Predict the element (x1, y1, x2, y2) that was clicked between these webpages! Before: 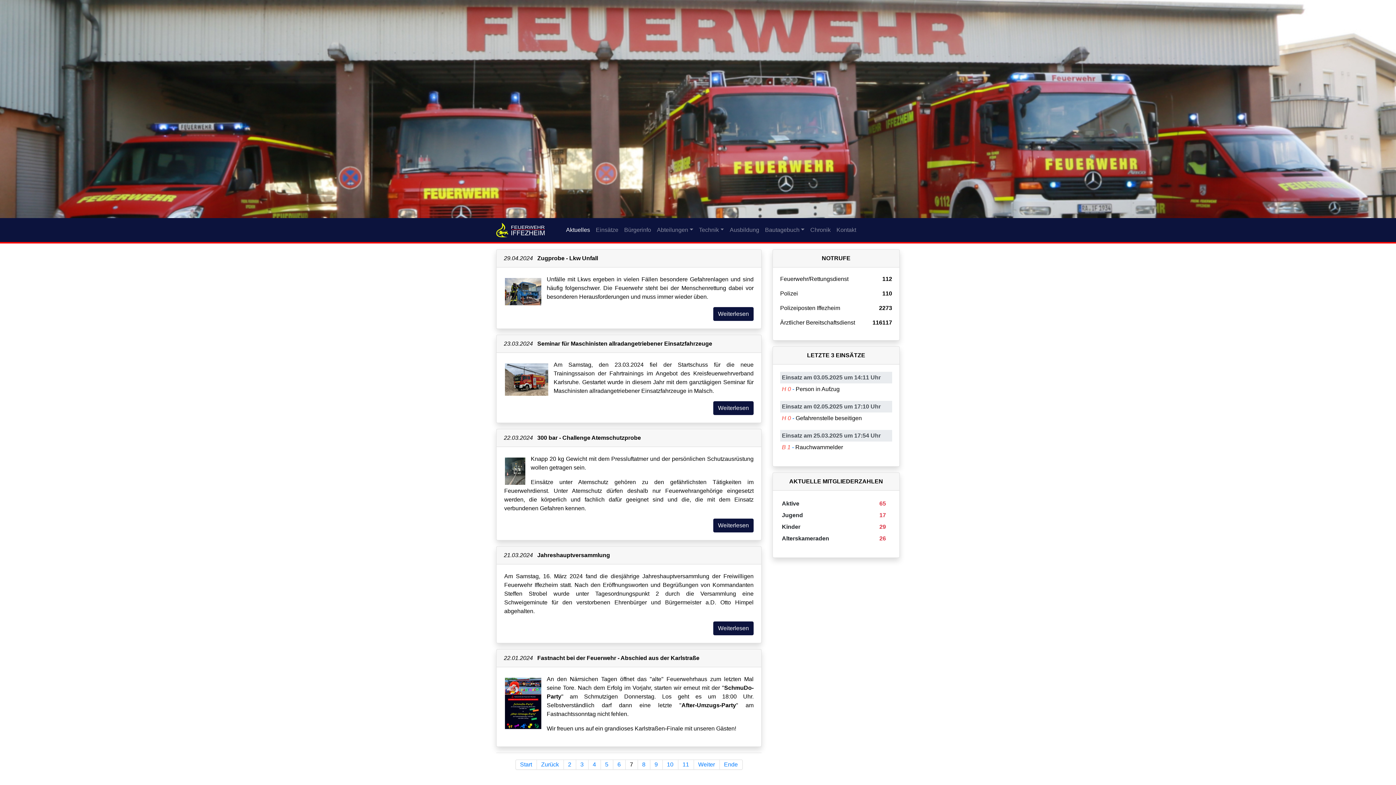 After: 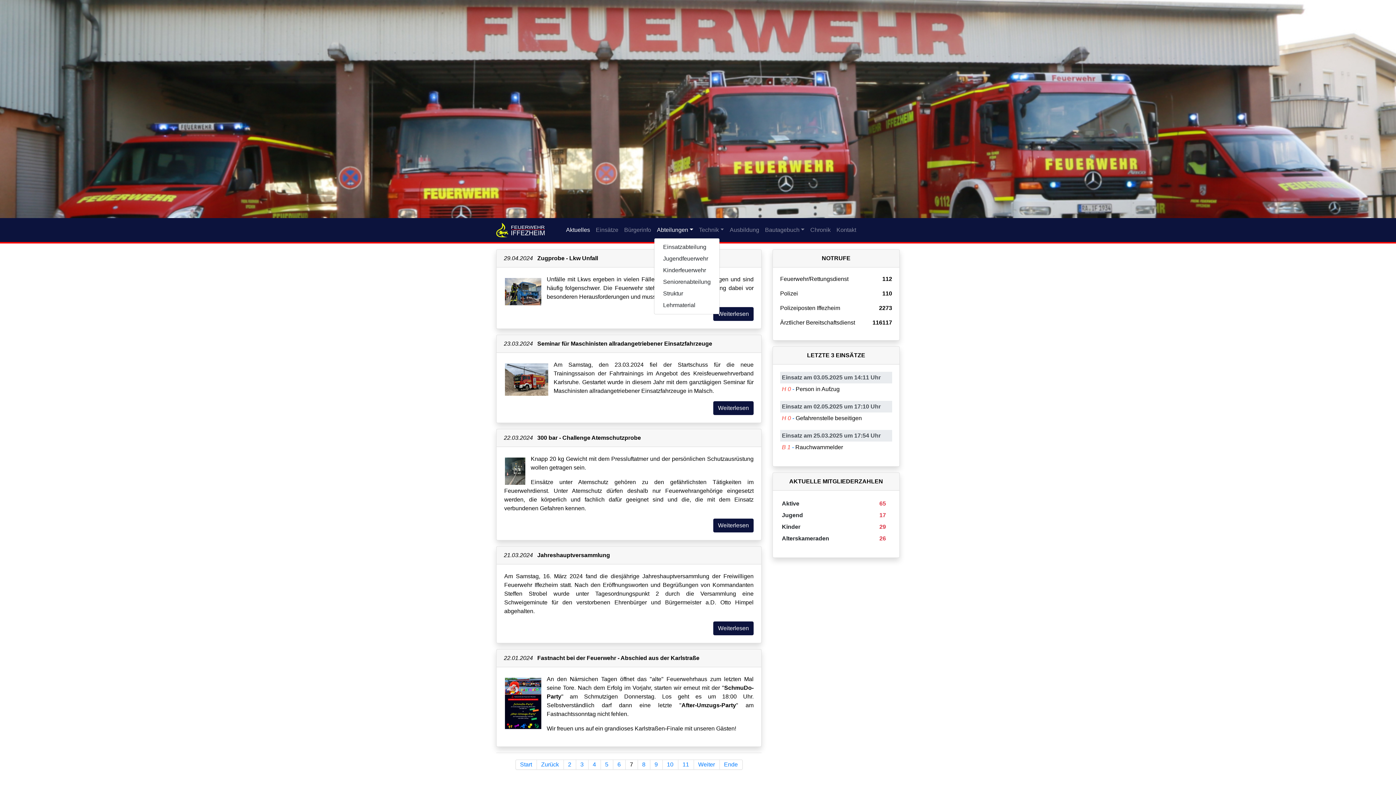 Action: label: Abteilungen bbox: (654, 222, 696, 237)